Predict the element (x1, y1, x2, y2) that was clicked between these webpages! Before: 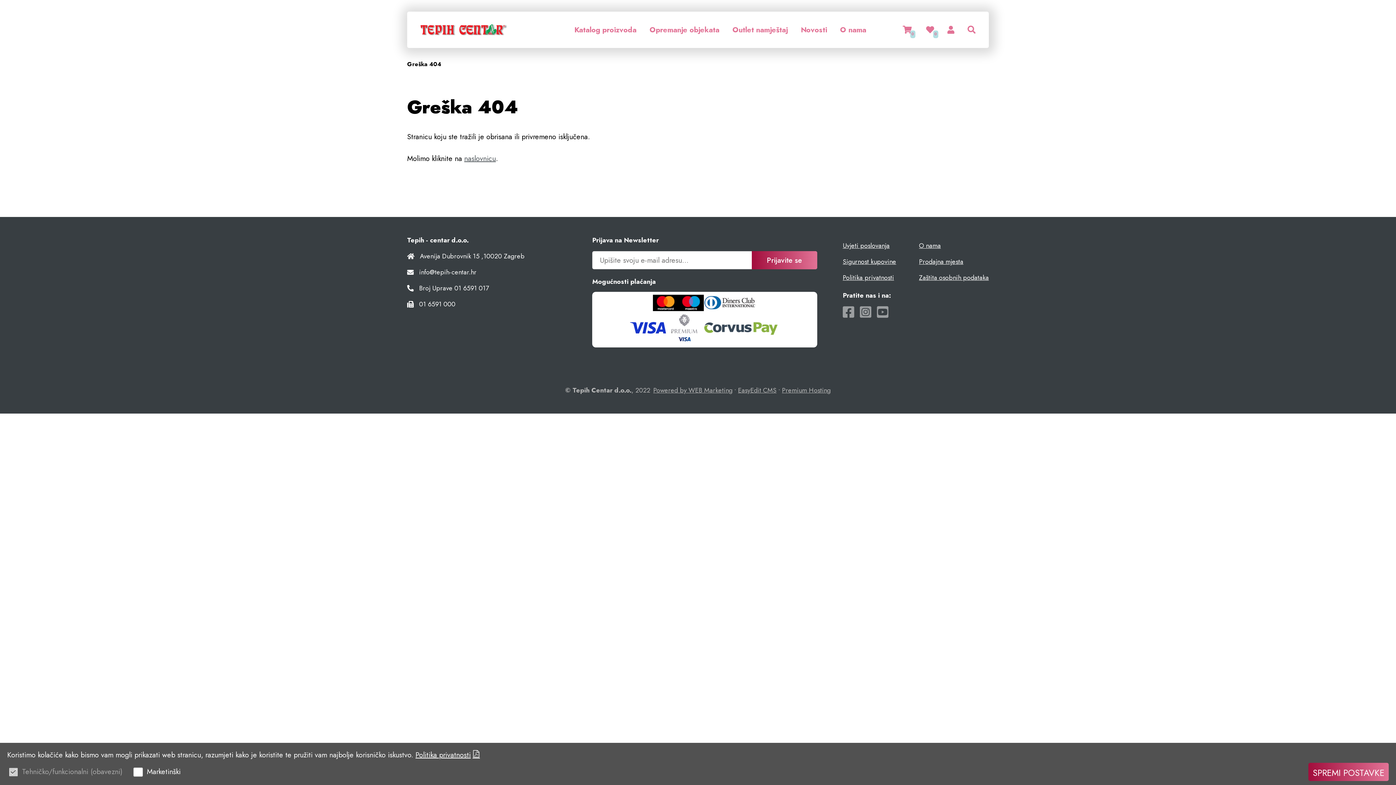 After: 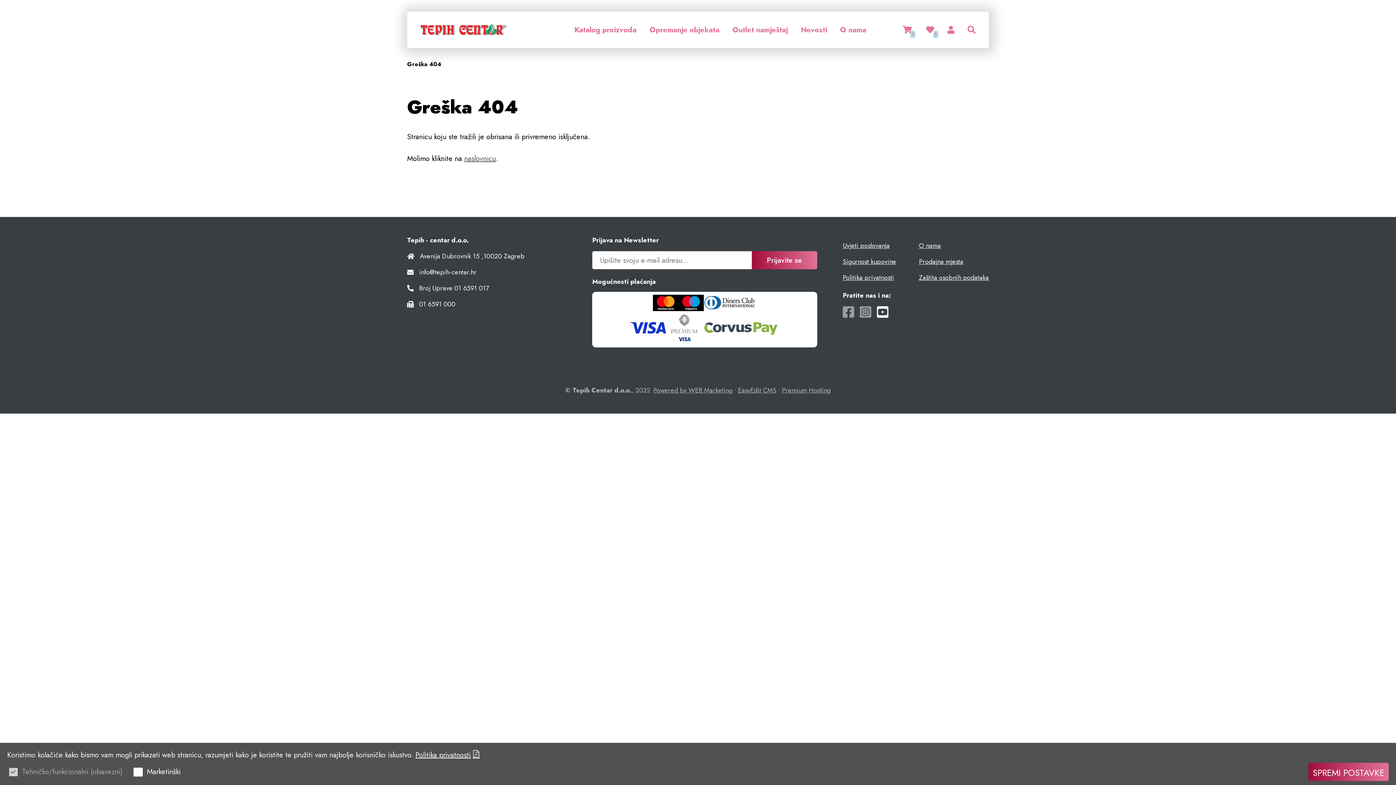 Action: bbox: (877, 305, 888, 318)